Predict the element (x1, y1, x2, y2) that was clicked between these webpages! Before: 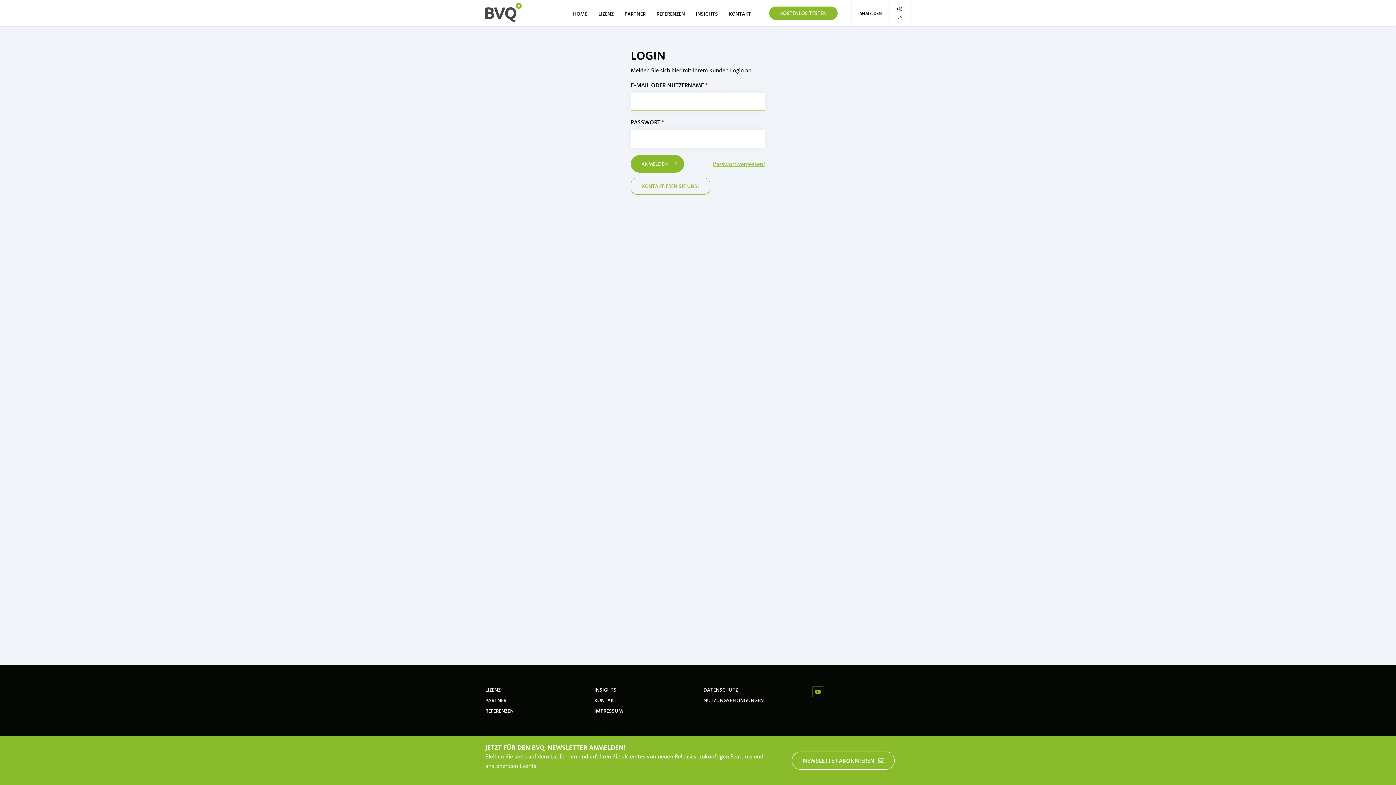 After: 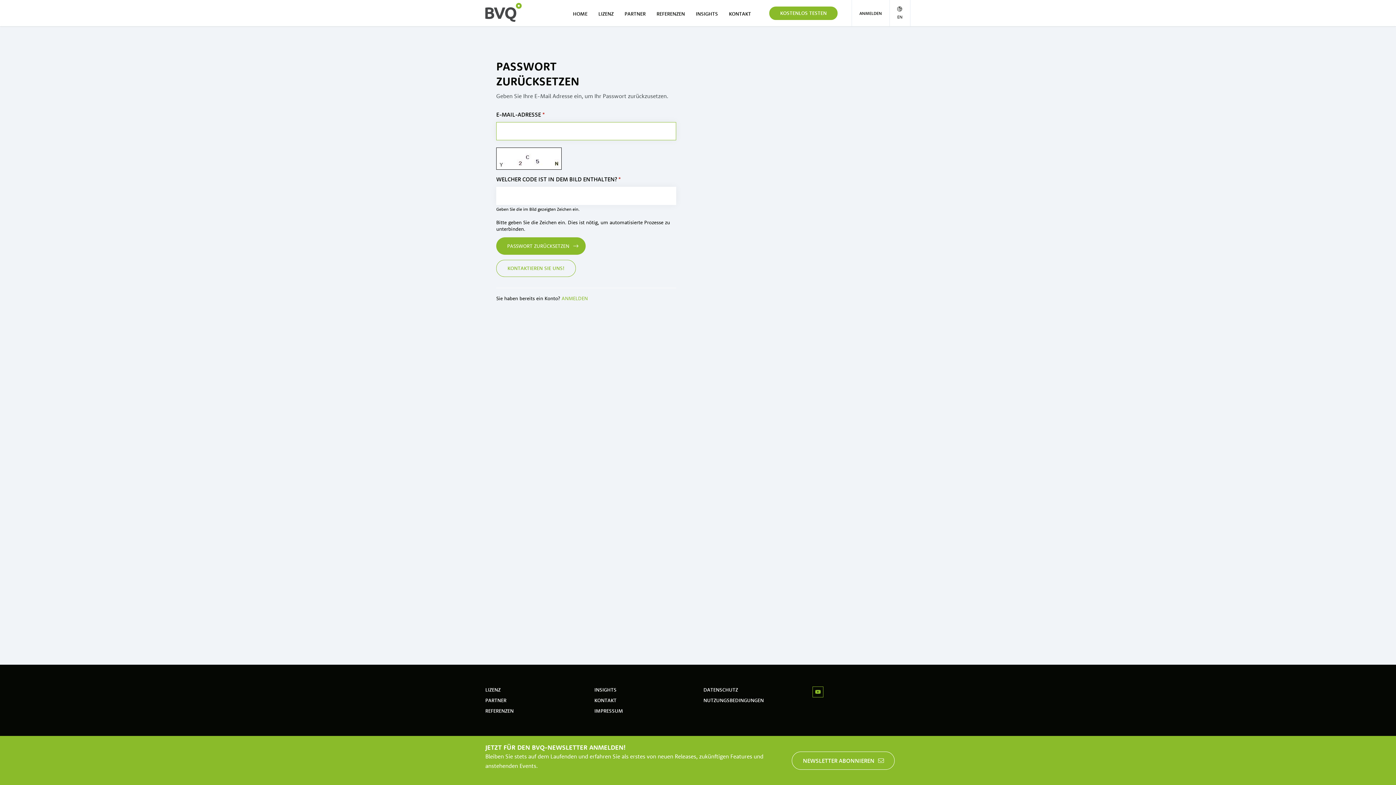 Action: bbox: (713, 160, 765, 167) label: Passwort vergessen?